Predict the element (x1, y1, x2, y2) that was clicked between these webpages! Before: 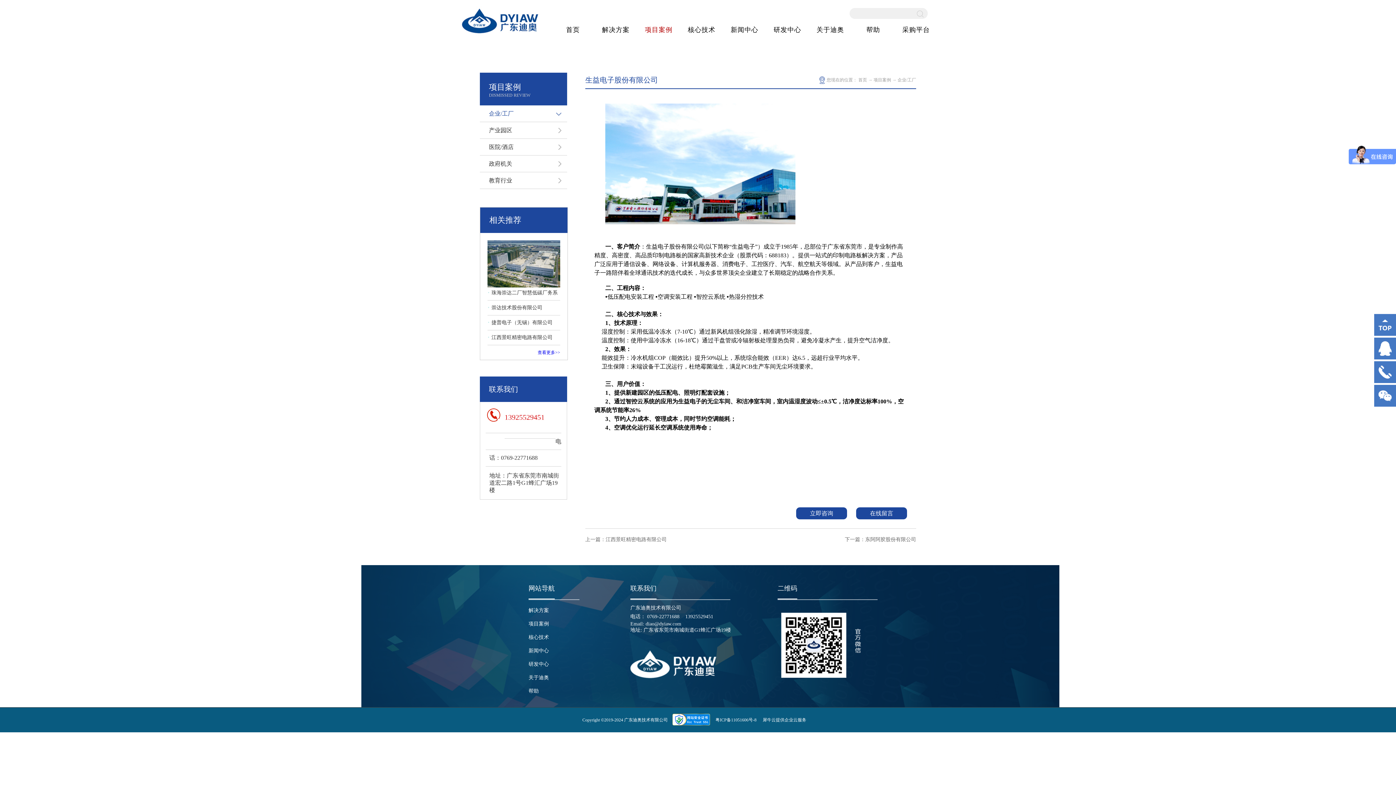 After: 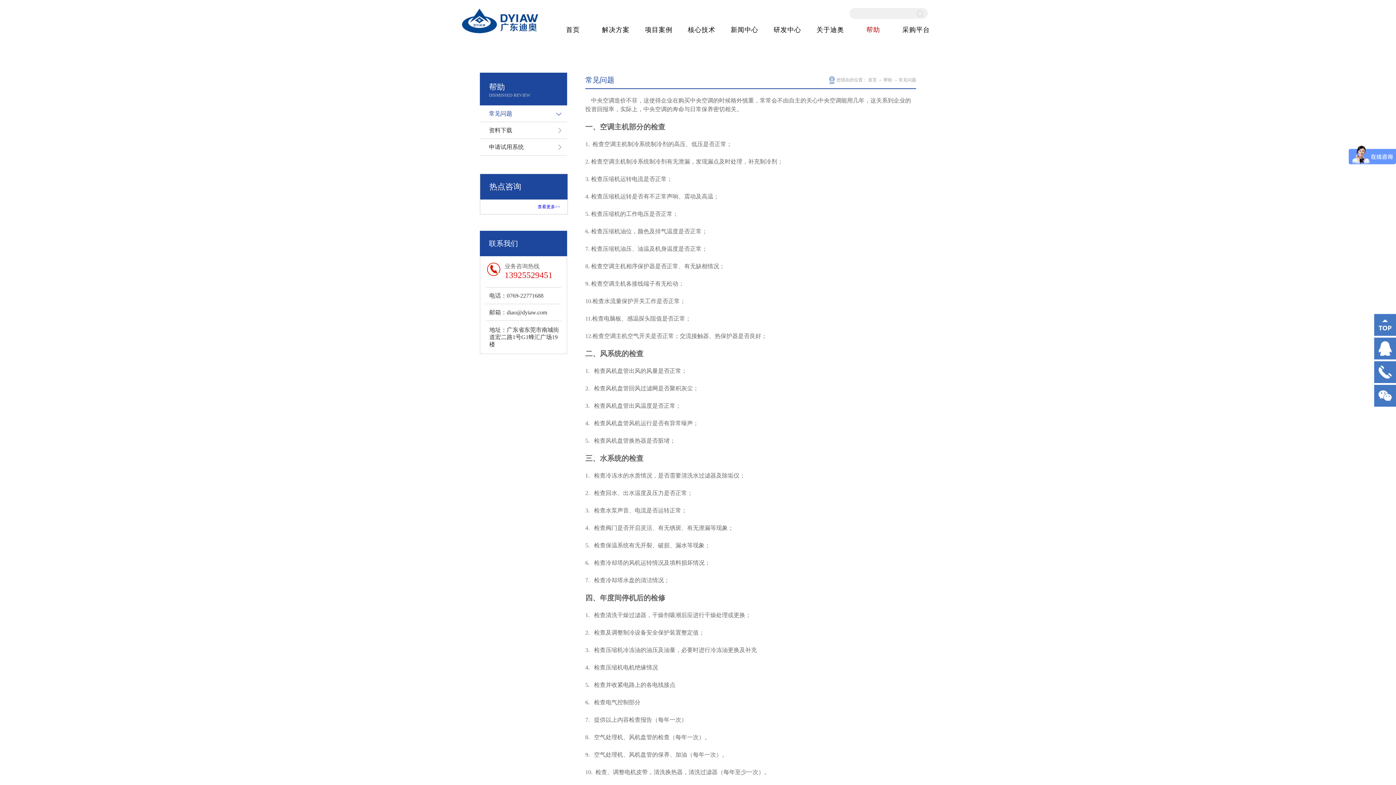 Action: bbox: (528, 688, 538, 694) label: 帮助